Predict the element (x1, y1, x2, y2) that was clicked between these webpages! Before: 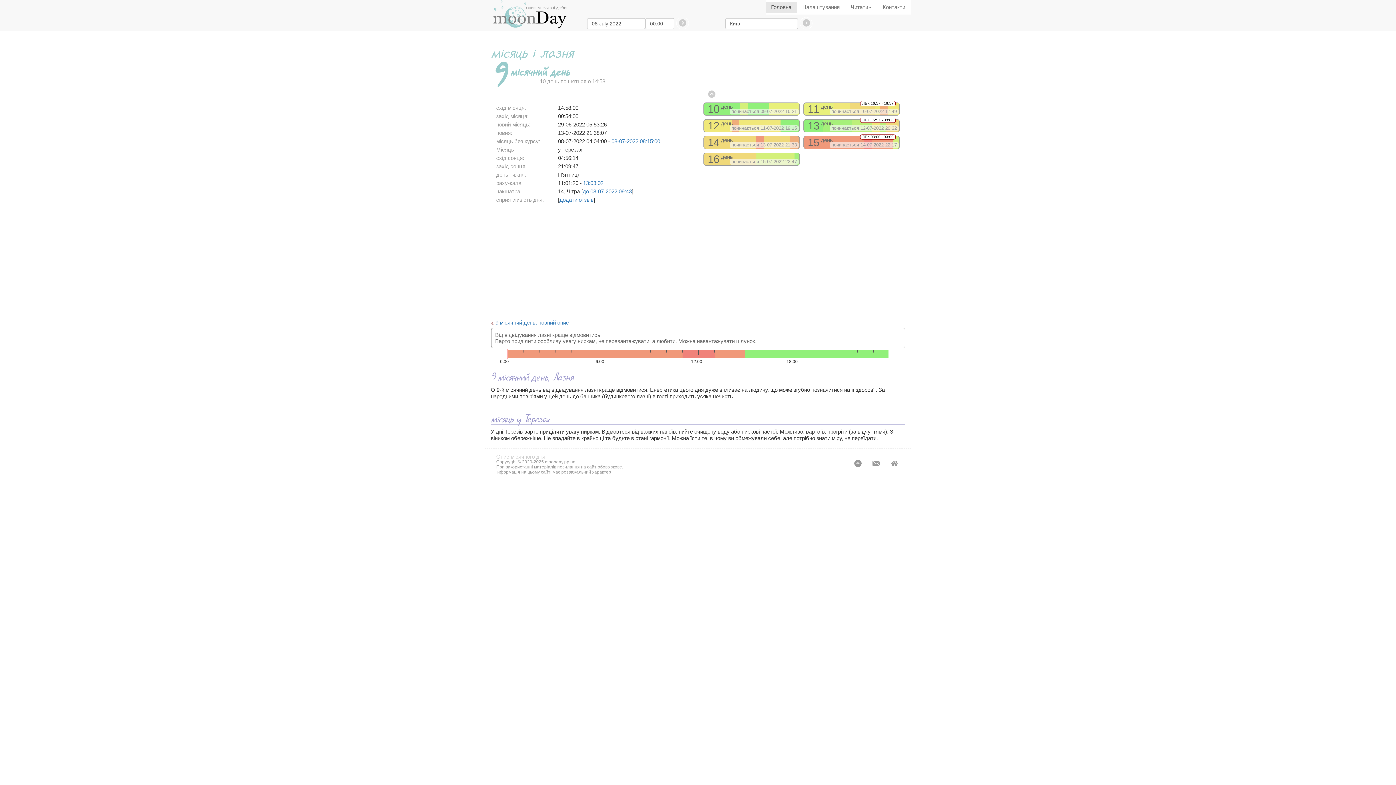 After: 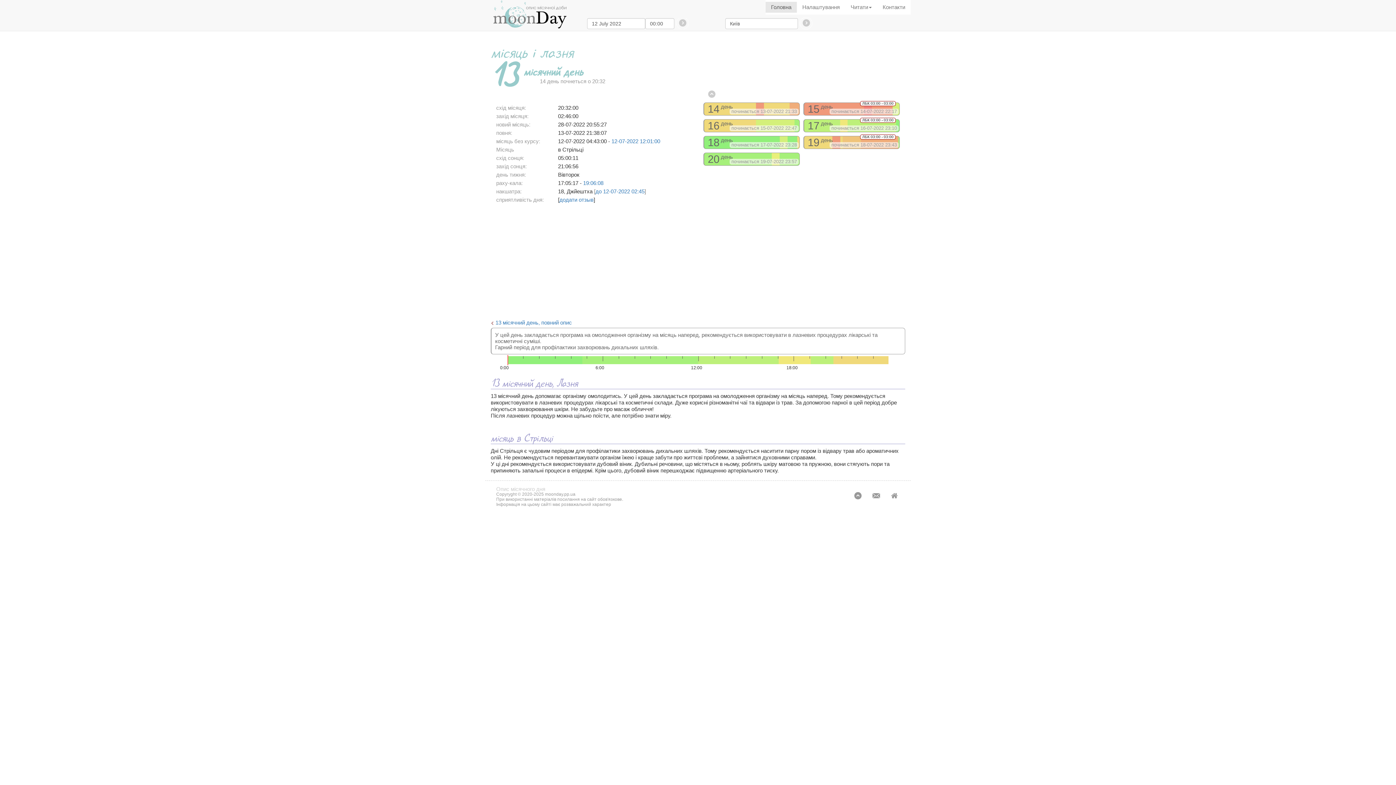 Action: bbox: (803, 119, 900, 132) label: ЛБК 16:57 - 03:00
13 день

починається 12-07-2022 20:32